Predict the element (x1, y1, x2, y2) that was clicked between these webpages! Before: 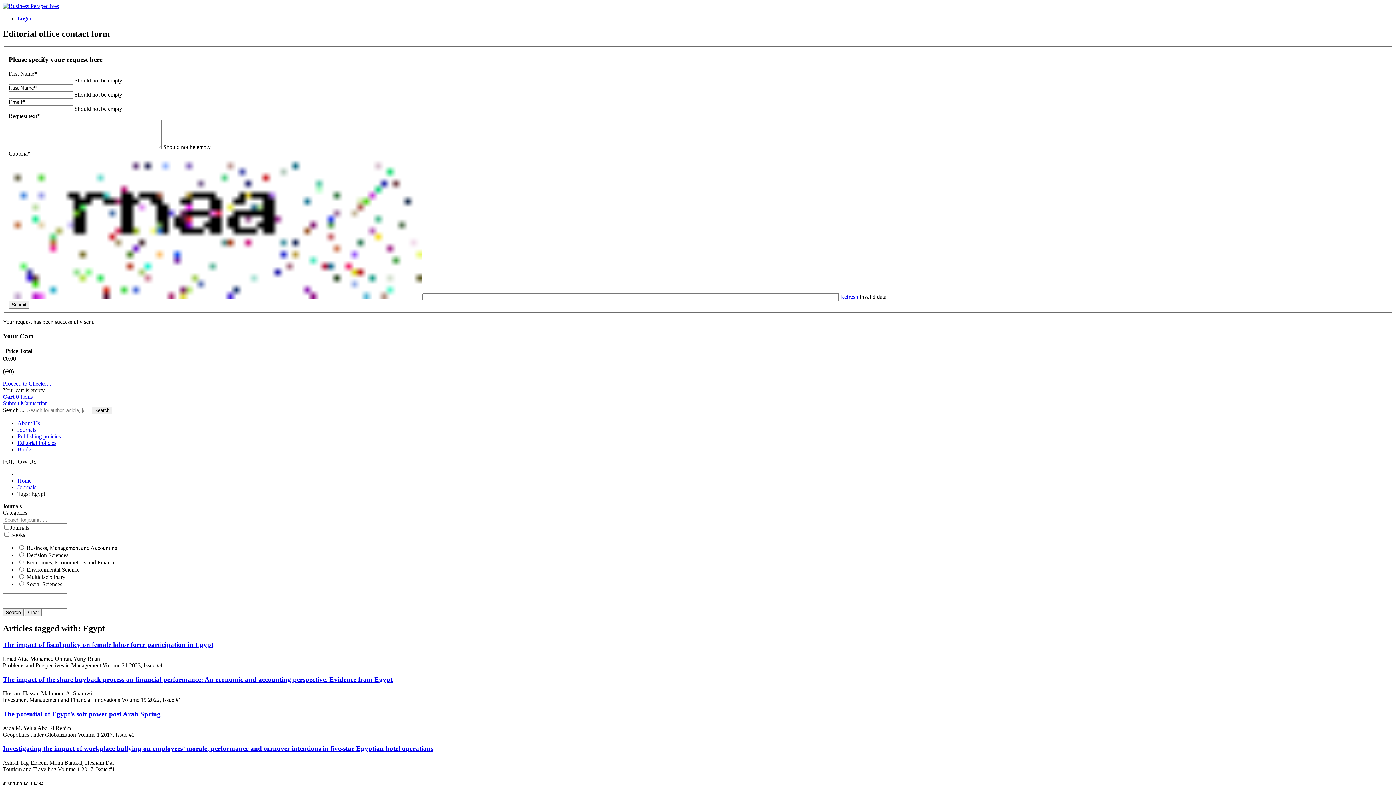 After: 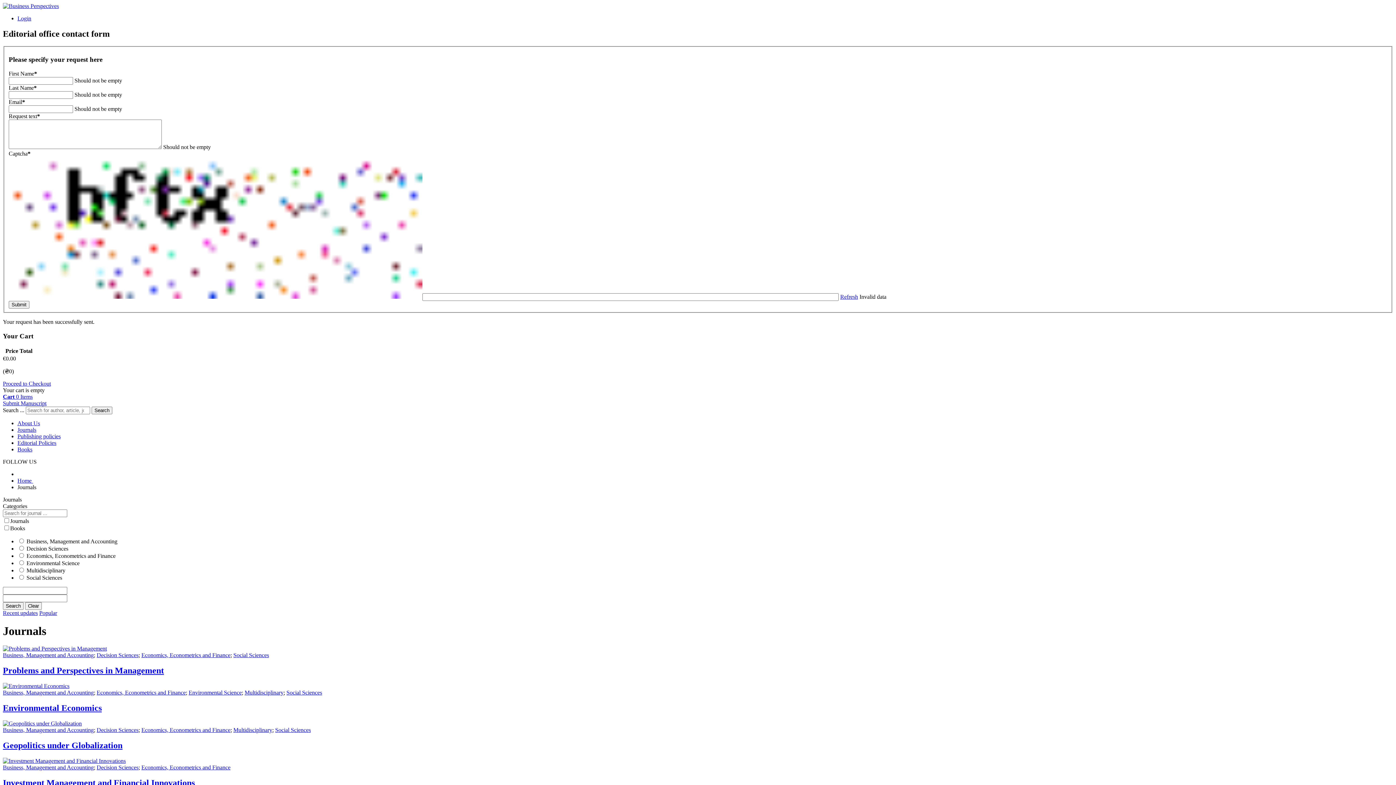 Action: label: Journals bbox: (17, 427, 36, 433)